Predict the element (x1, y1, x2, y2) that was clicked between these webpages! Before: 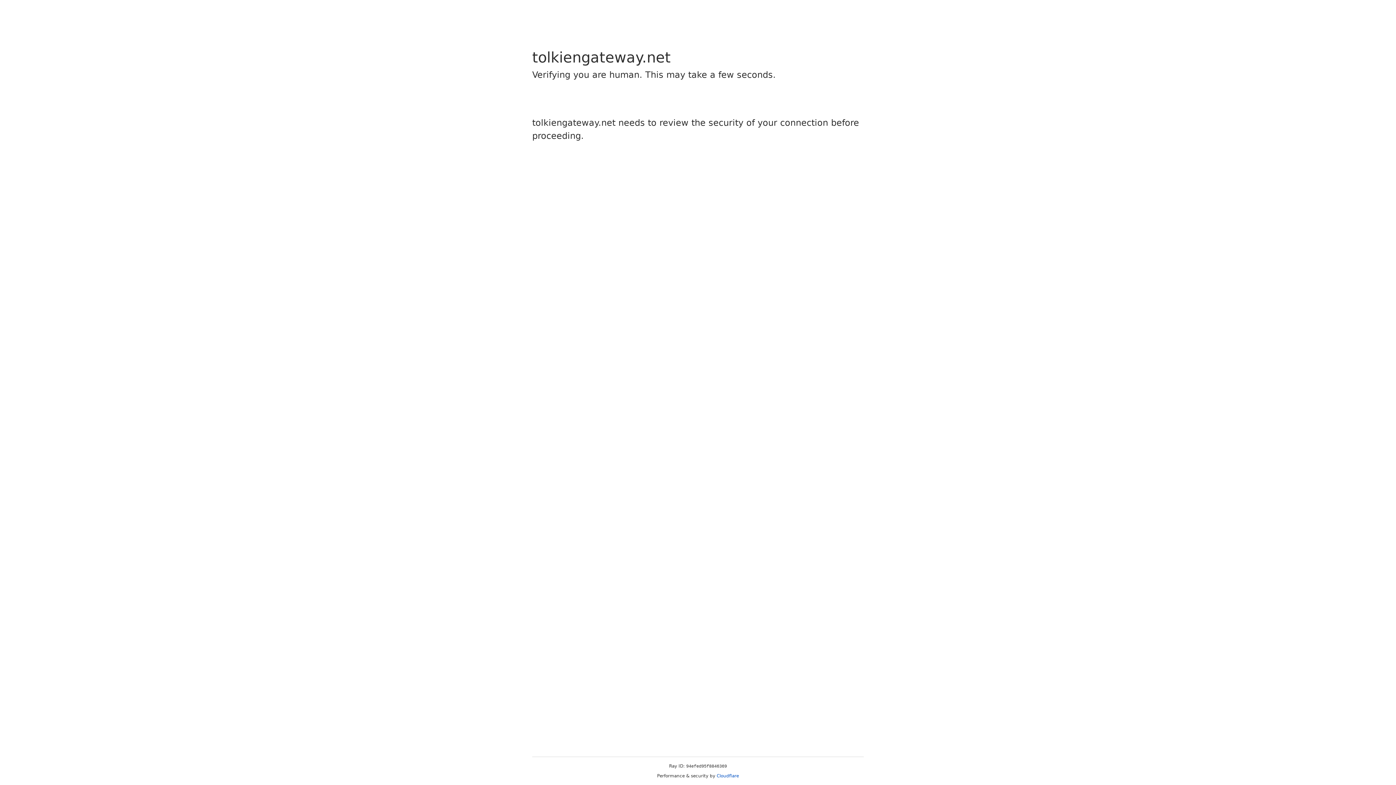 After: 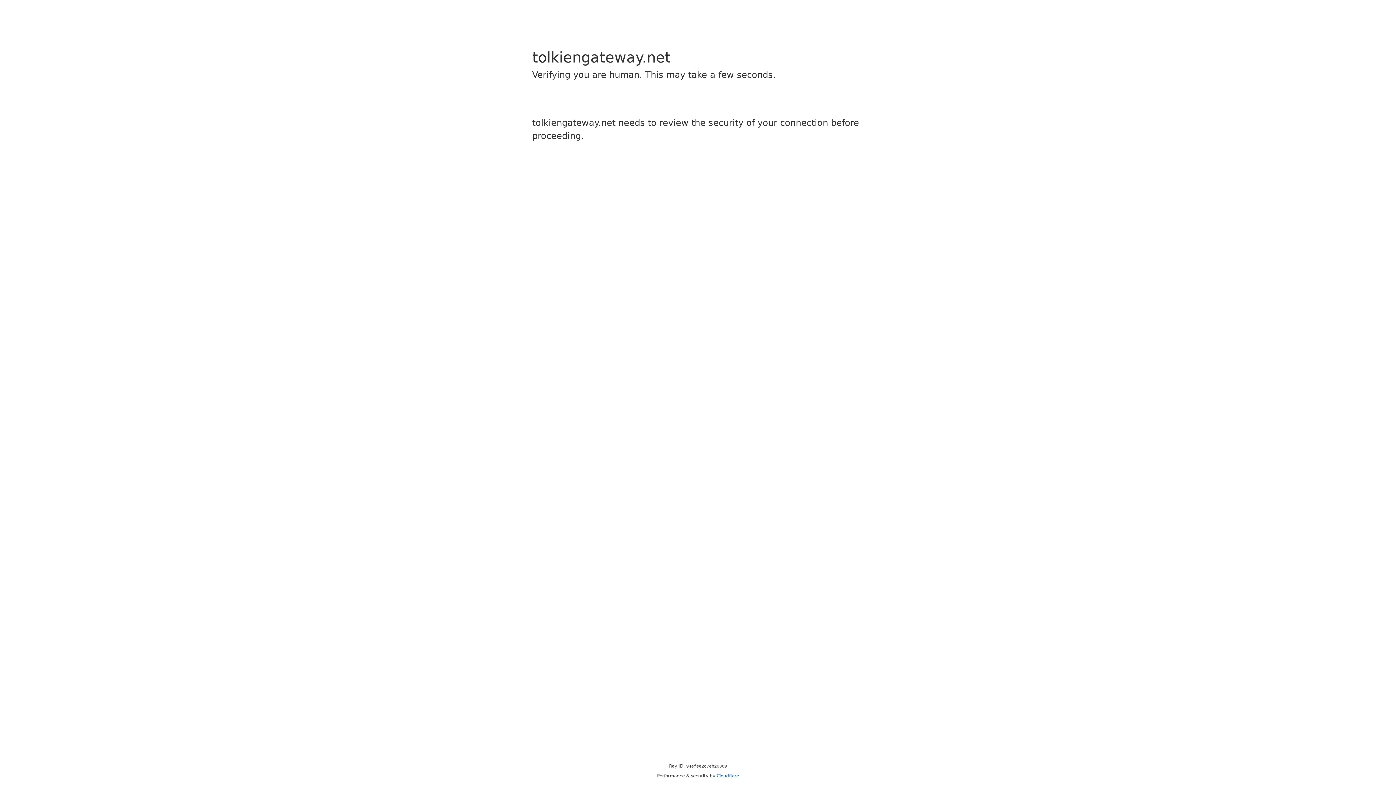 Action: label: Cloudflare bbox: (716, 773, 739, 778)